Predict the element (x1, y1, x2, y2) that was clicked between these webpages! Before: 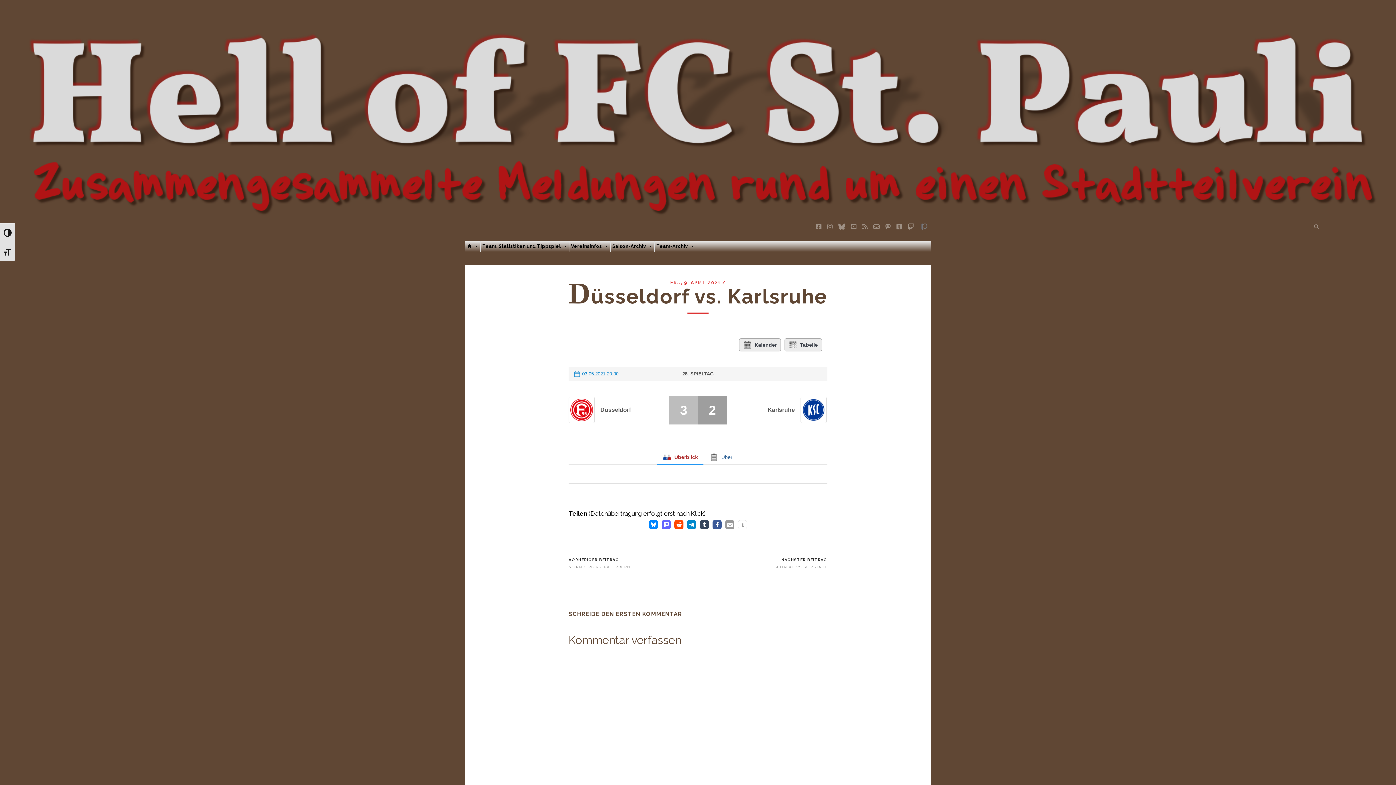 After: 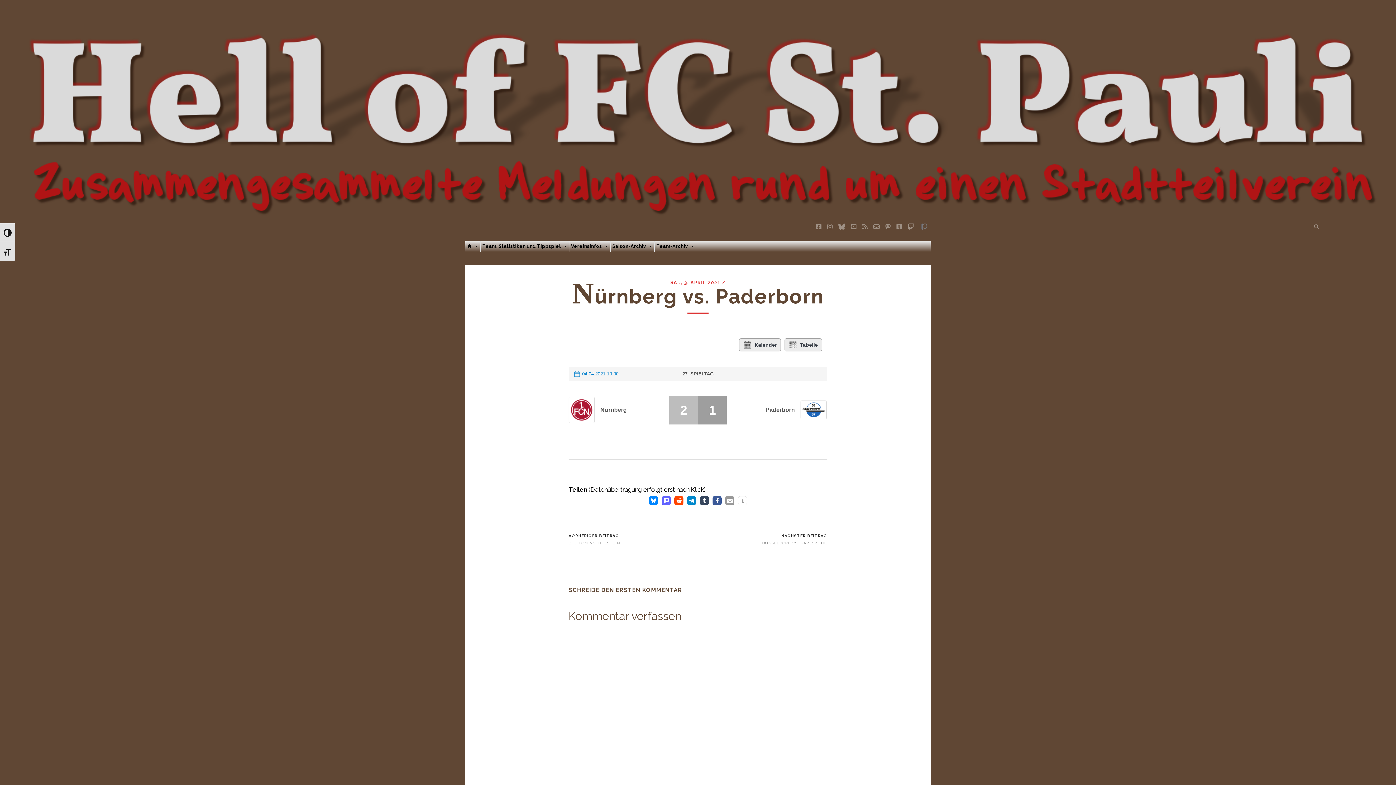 Action: bbox: (568, 564, 631, 569) label: NÜRNBERG VS. PADERBORN